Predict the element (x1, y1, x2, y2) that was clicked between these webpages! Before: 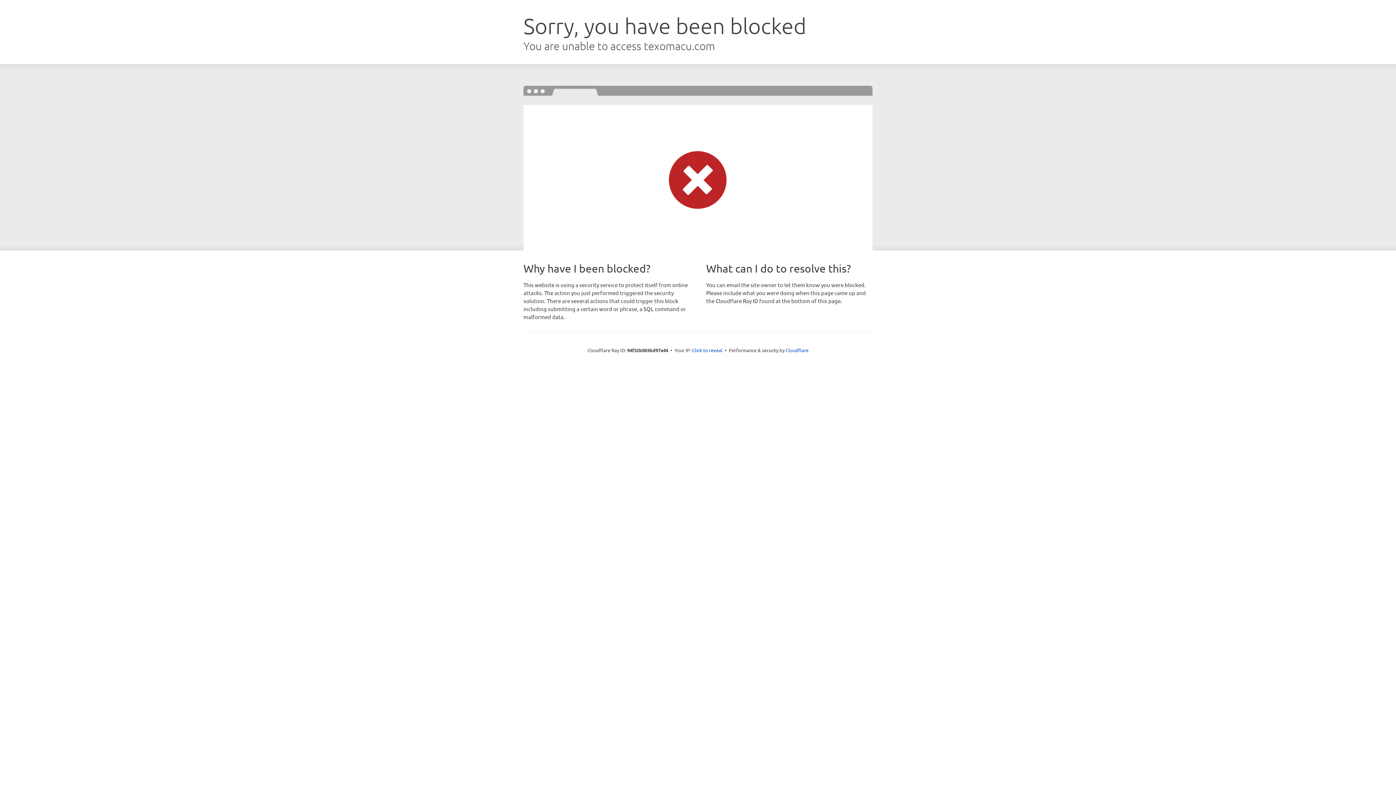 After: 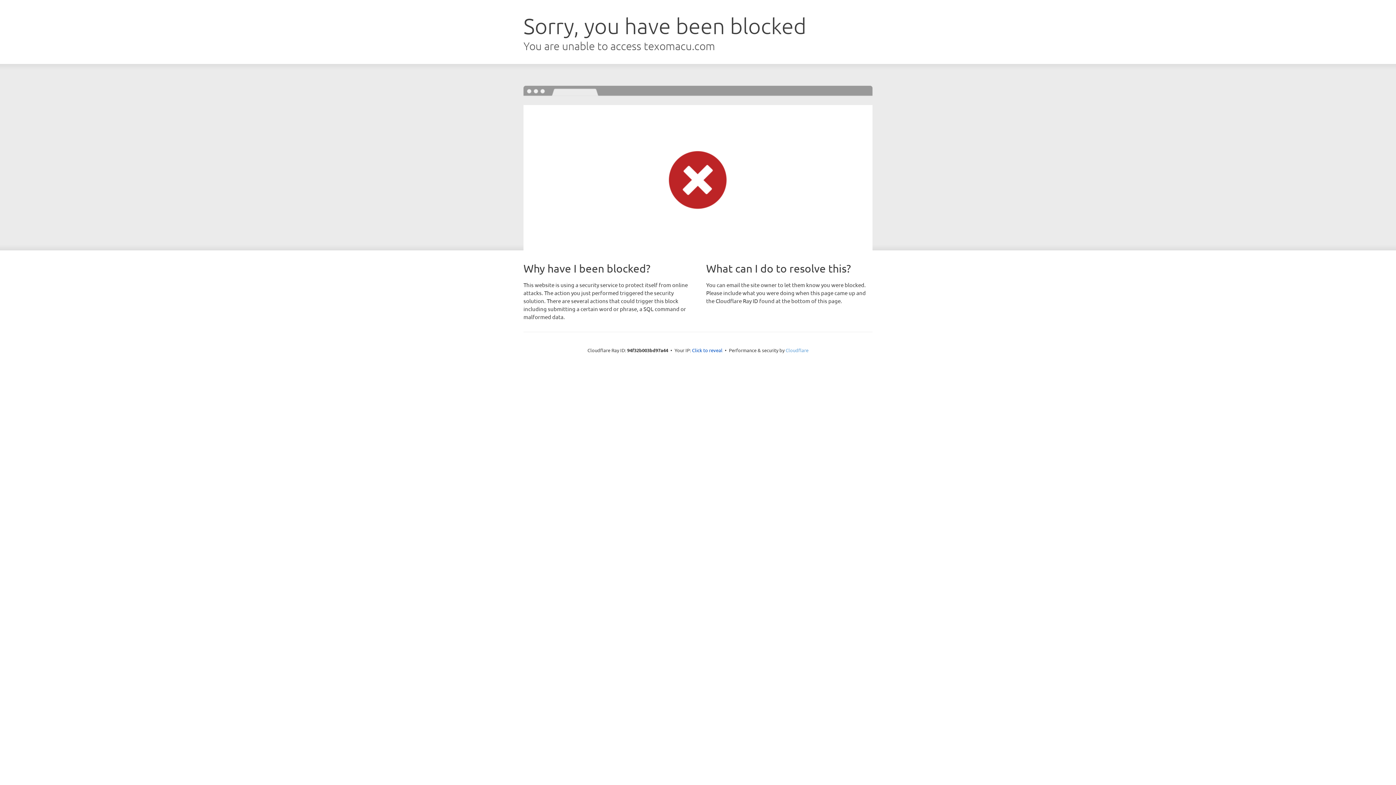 Action: label: Cloudflare bbox: (785, 347, 808, 353)